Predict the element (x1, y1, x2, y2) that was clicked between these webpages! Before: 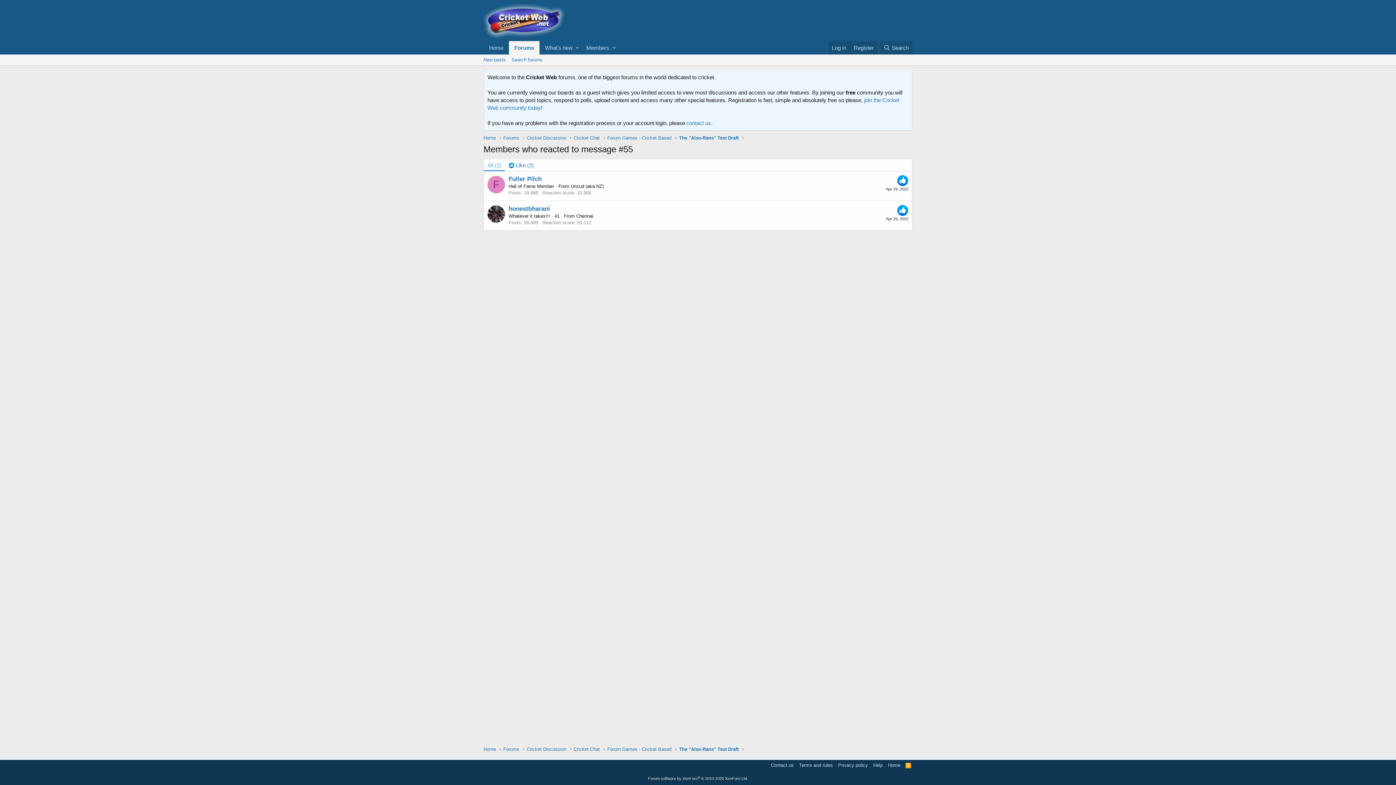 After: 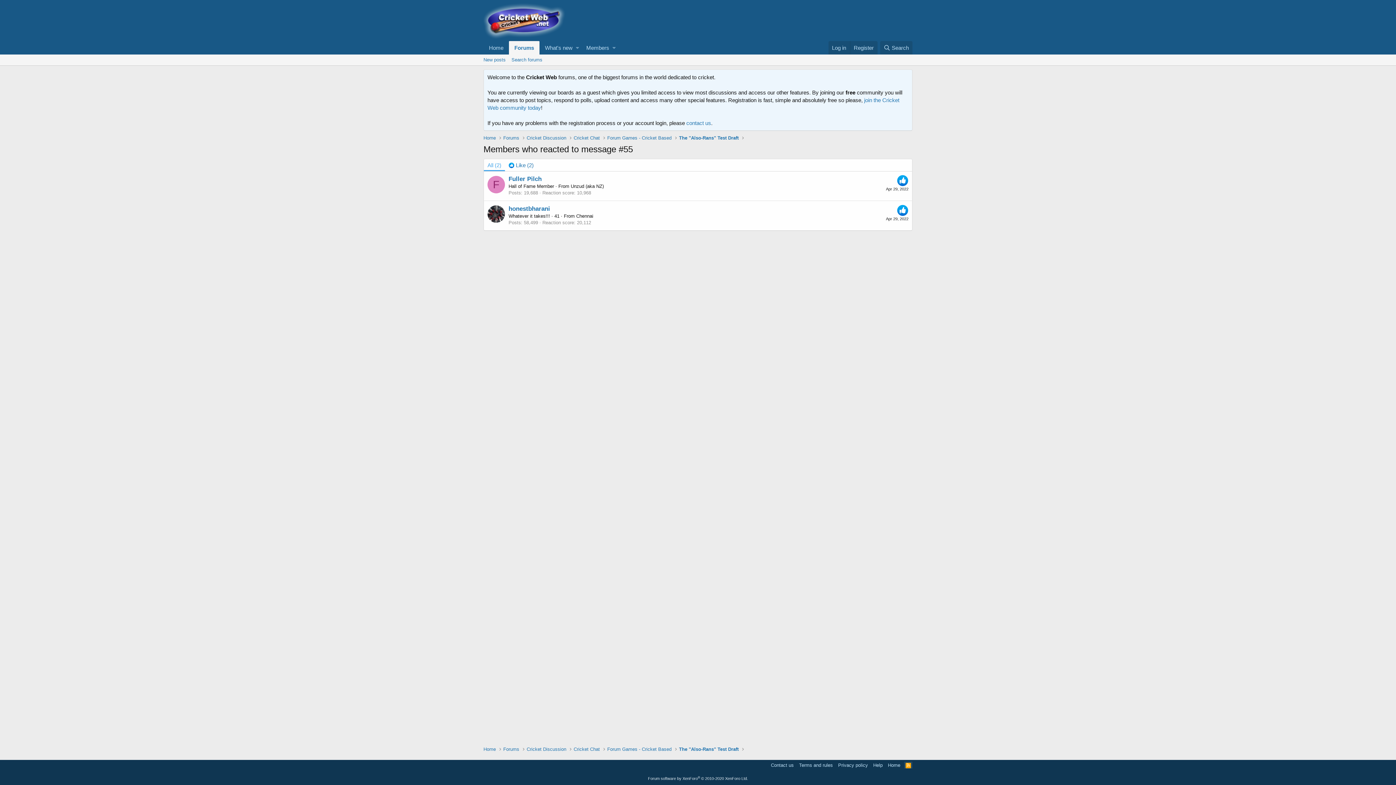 Action: bbox: (904, 762, 912, 769) label: RSS